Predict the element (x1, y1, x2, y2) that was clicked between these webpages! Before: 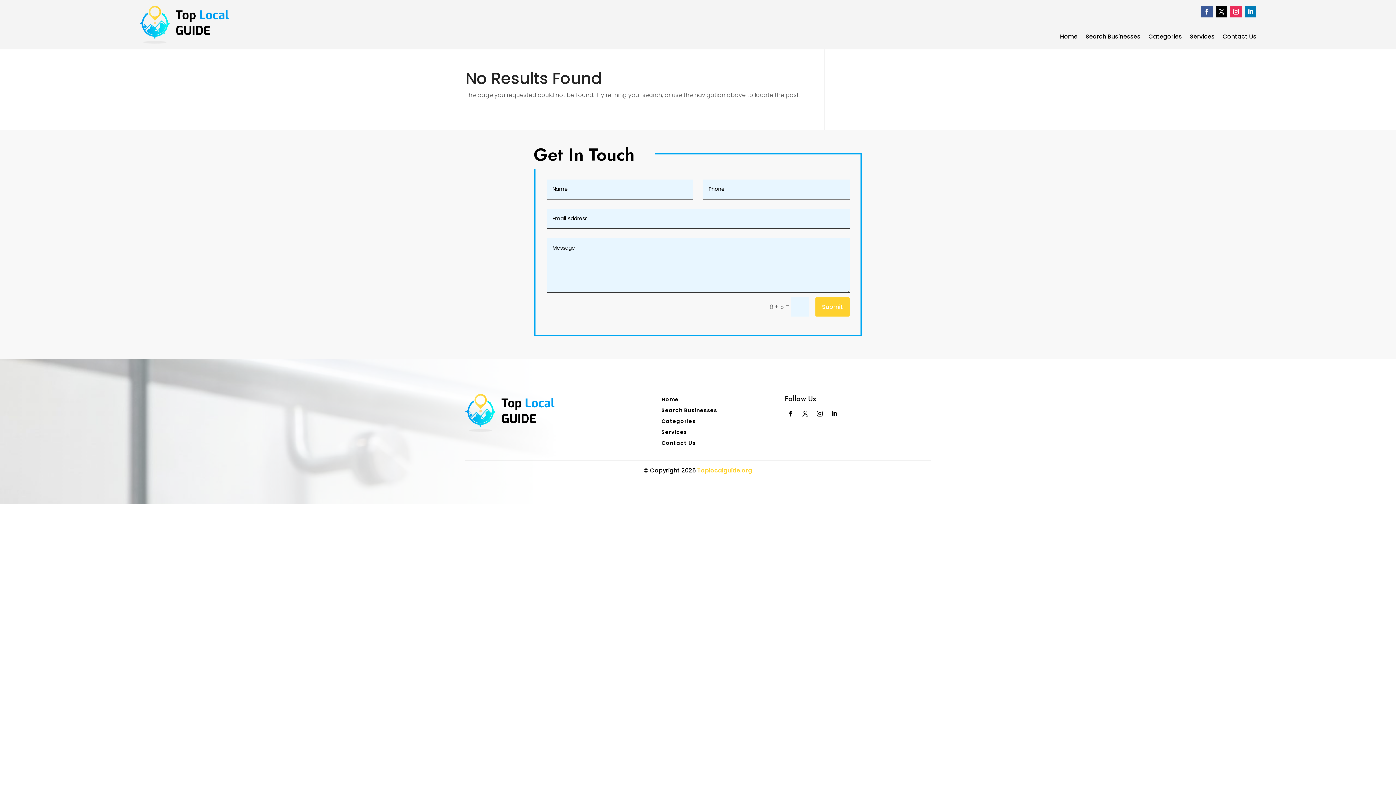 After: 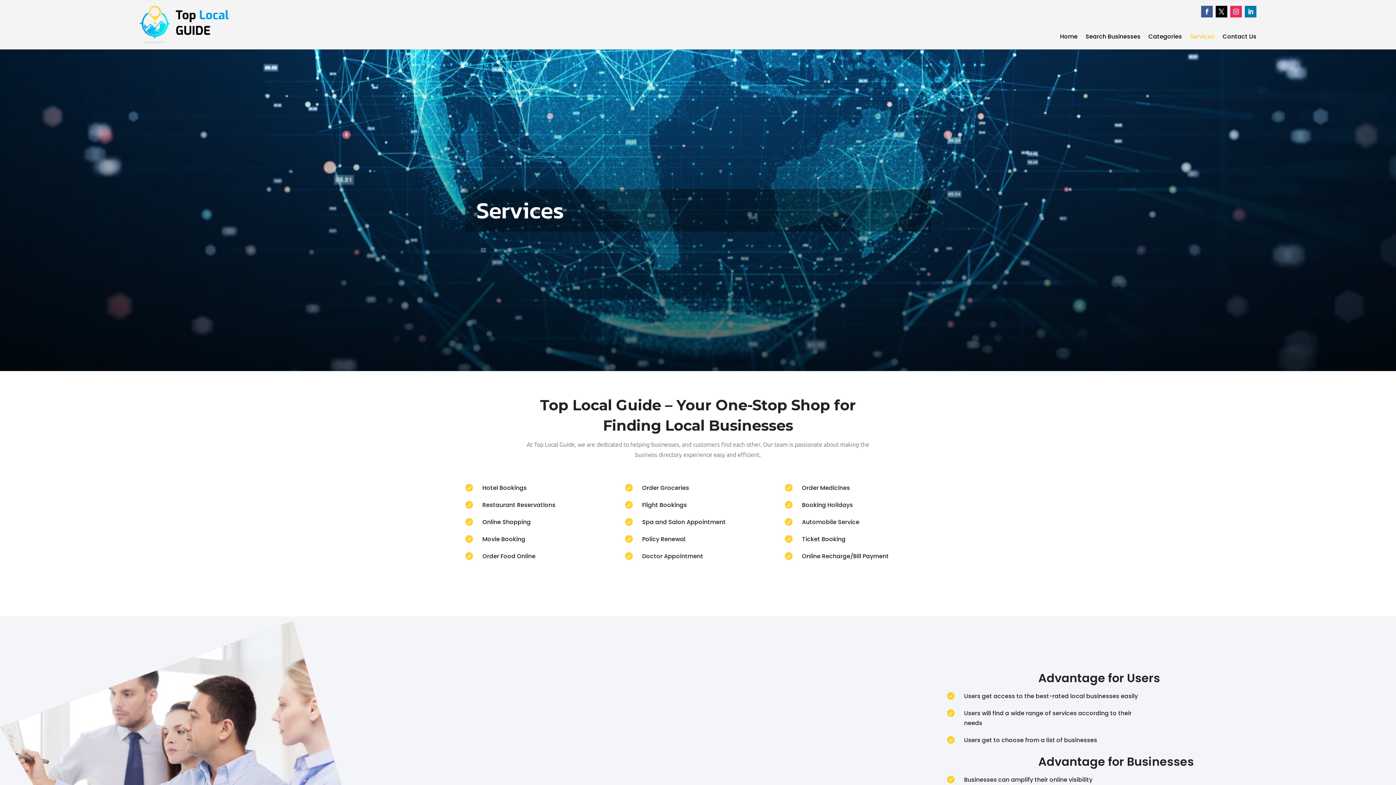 Action: label: Services bbox: (661, 429, 687, 437)